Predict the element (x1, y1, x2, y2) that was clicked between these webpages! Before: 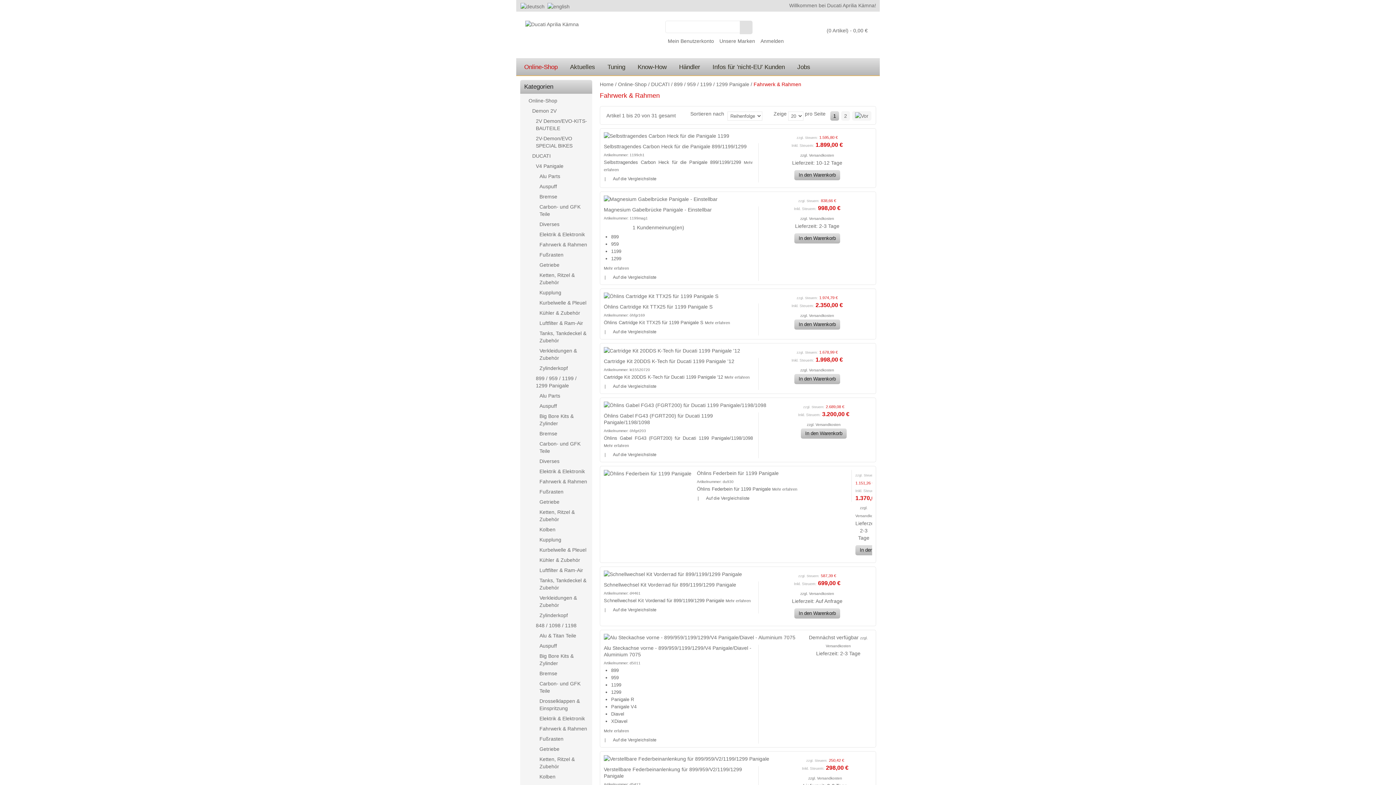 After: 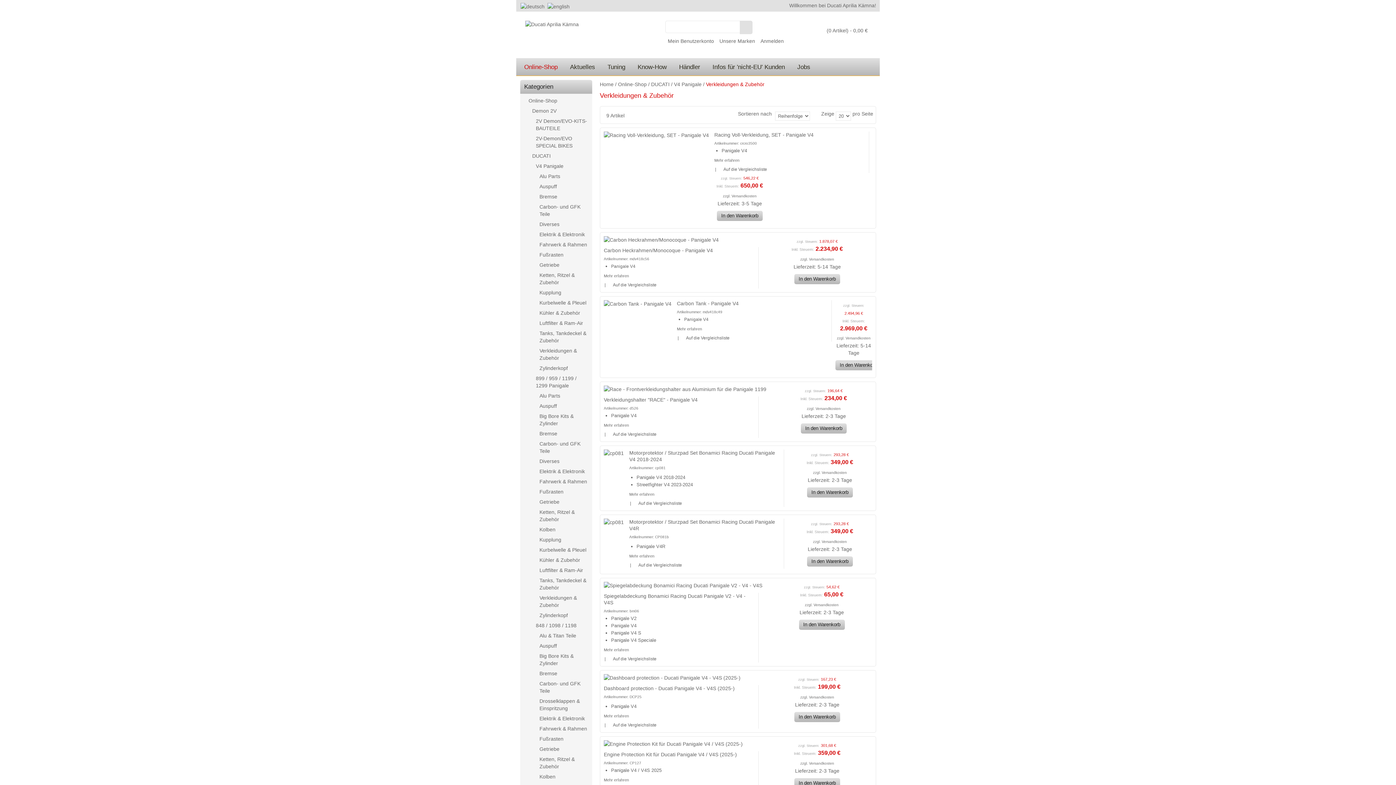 Action: label: Verkleidungen & Zubehör bbox: (534, 345, 588, 363)